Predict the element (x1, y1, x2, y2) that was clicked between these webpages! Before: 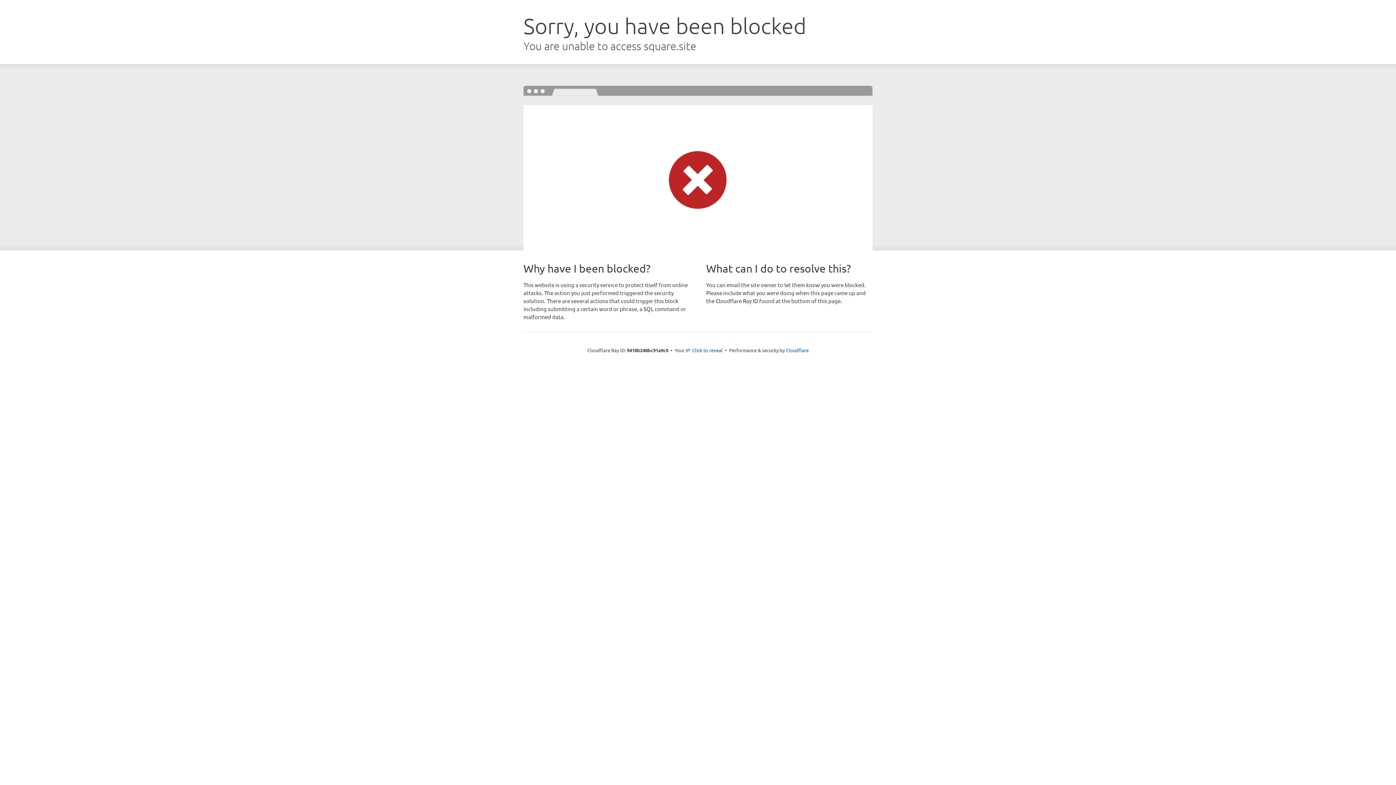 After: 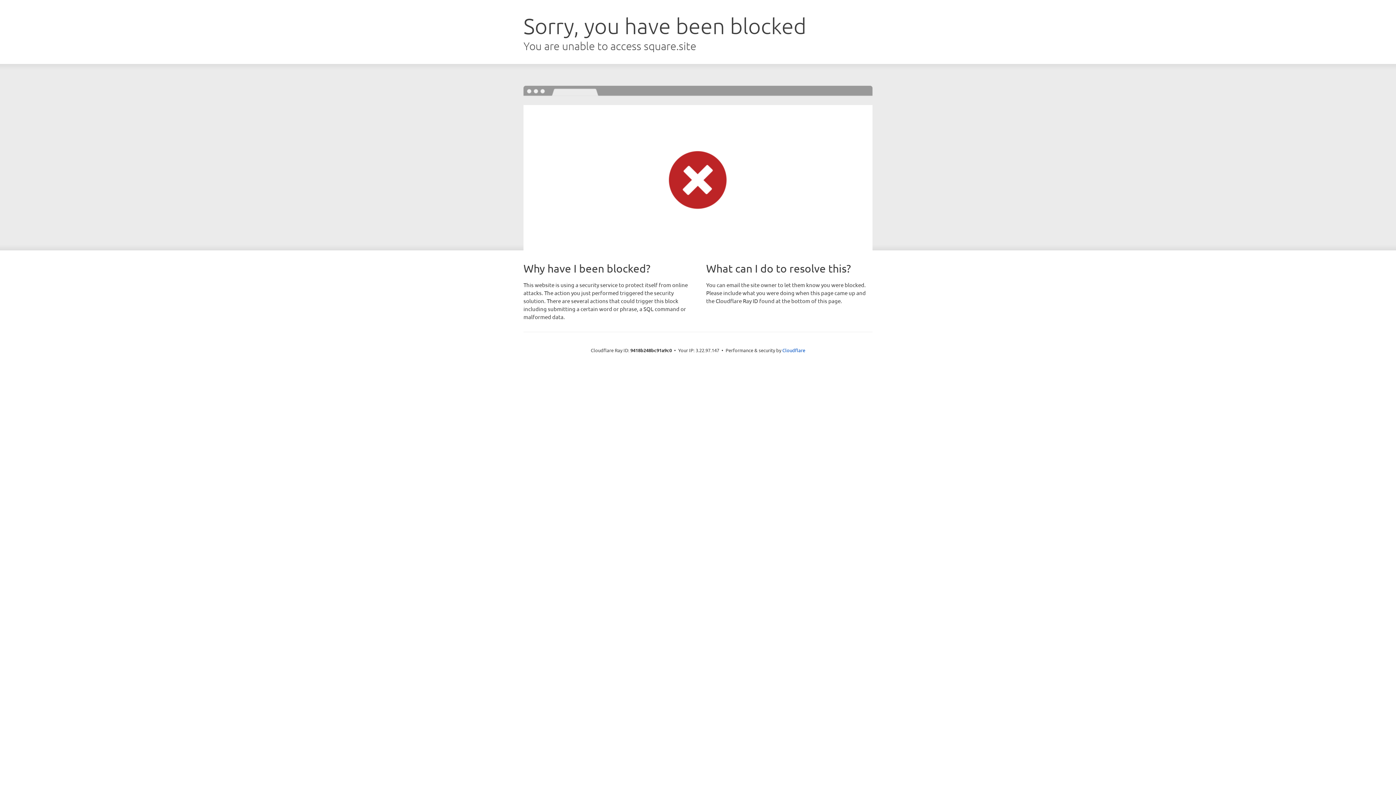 Action: bbox: (692, 346, 722, 353) label: Click to reveal